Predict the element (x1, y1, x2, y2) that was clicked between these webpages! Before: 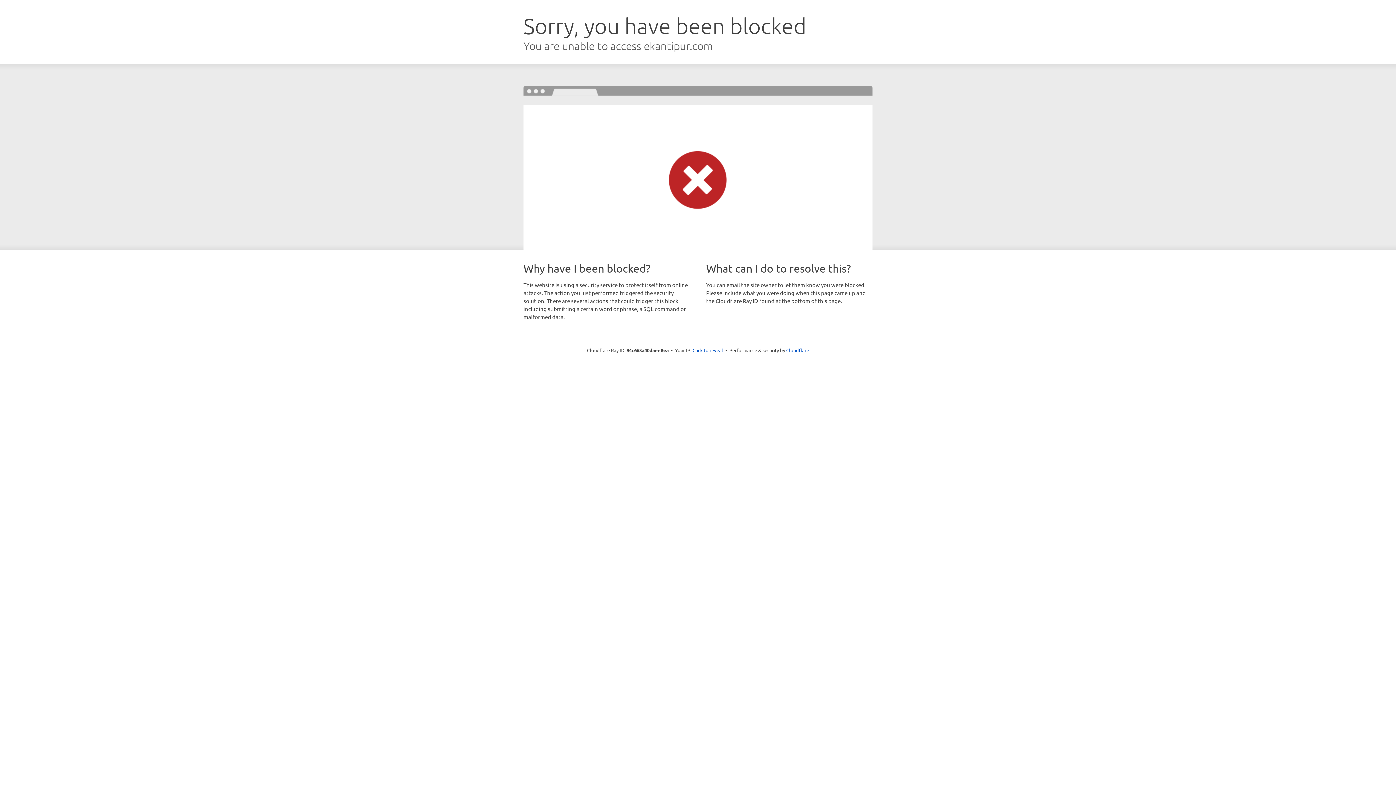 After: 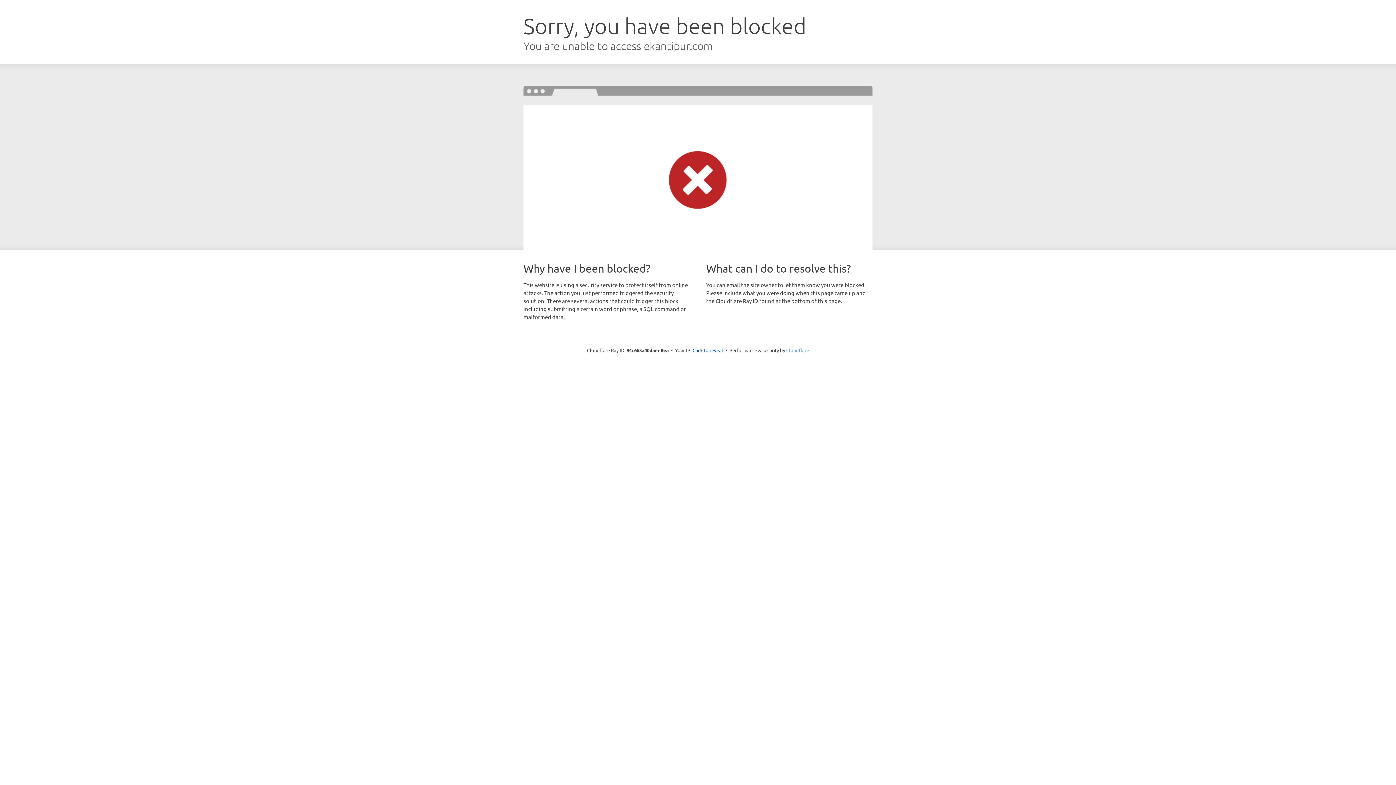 Action: bbox: (786, 347, 809, 353) label: Cloudflare